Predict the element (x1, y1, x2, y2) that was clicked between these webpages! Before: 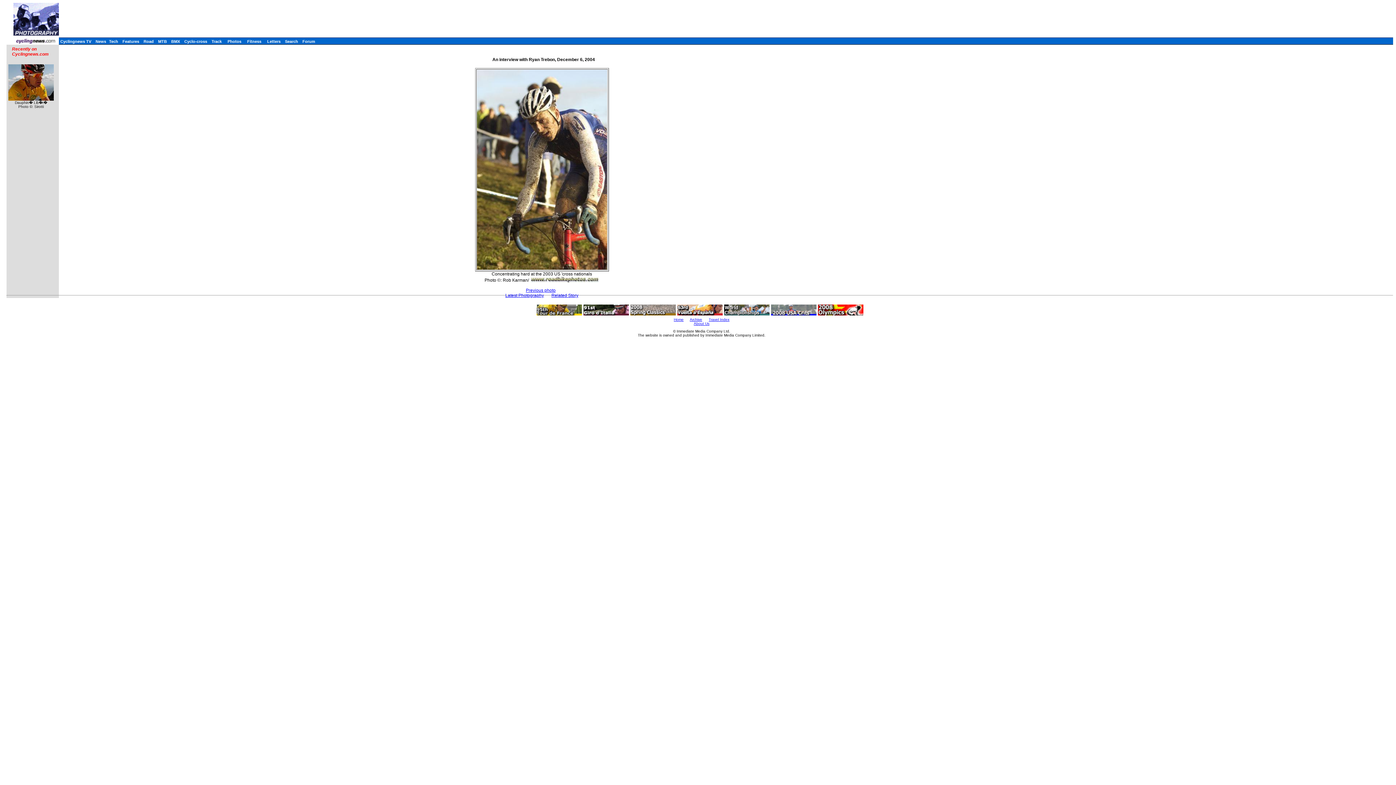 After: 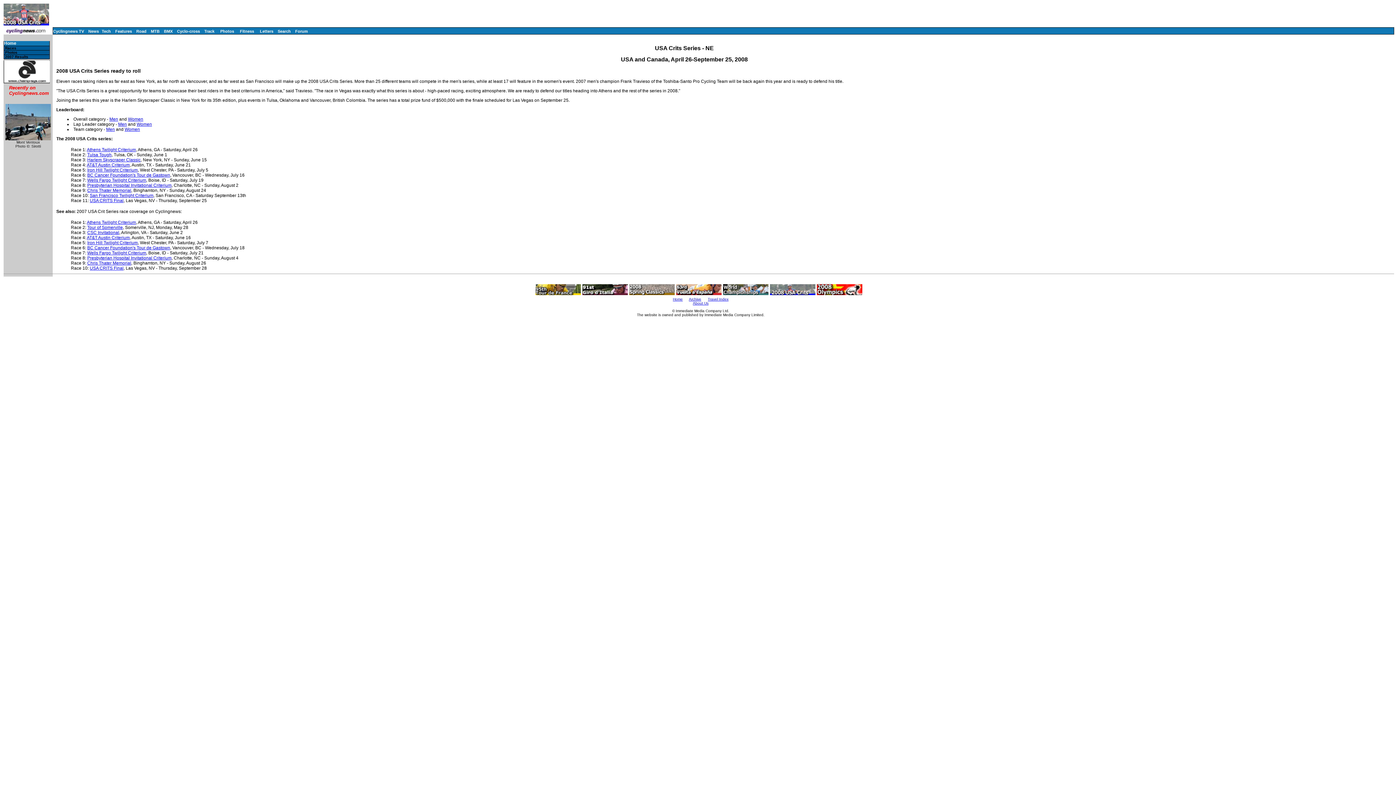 Action: bbox: (771, 311, 816, 317)